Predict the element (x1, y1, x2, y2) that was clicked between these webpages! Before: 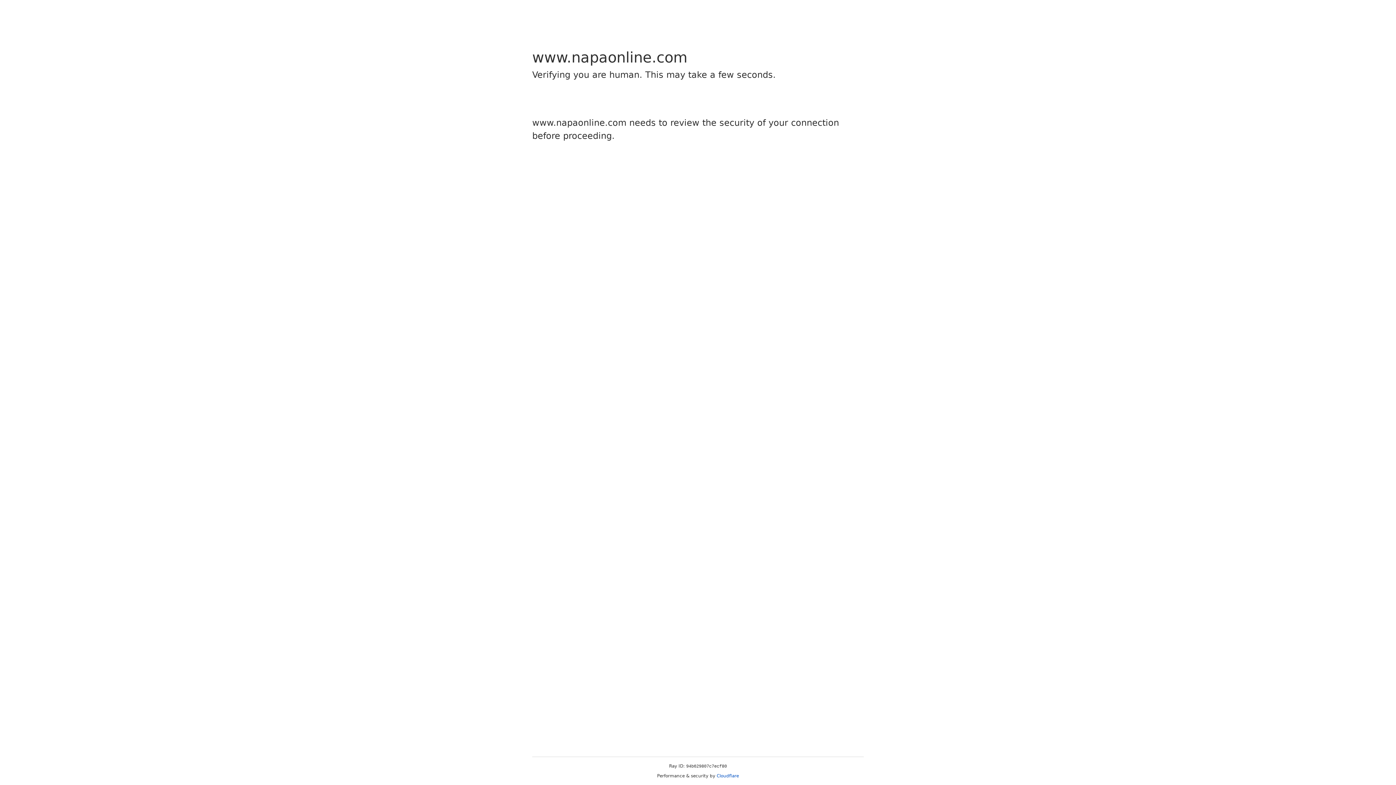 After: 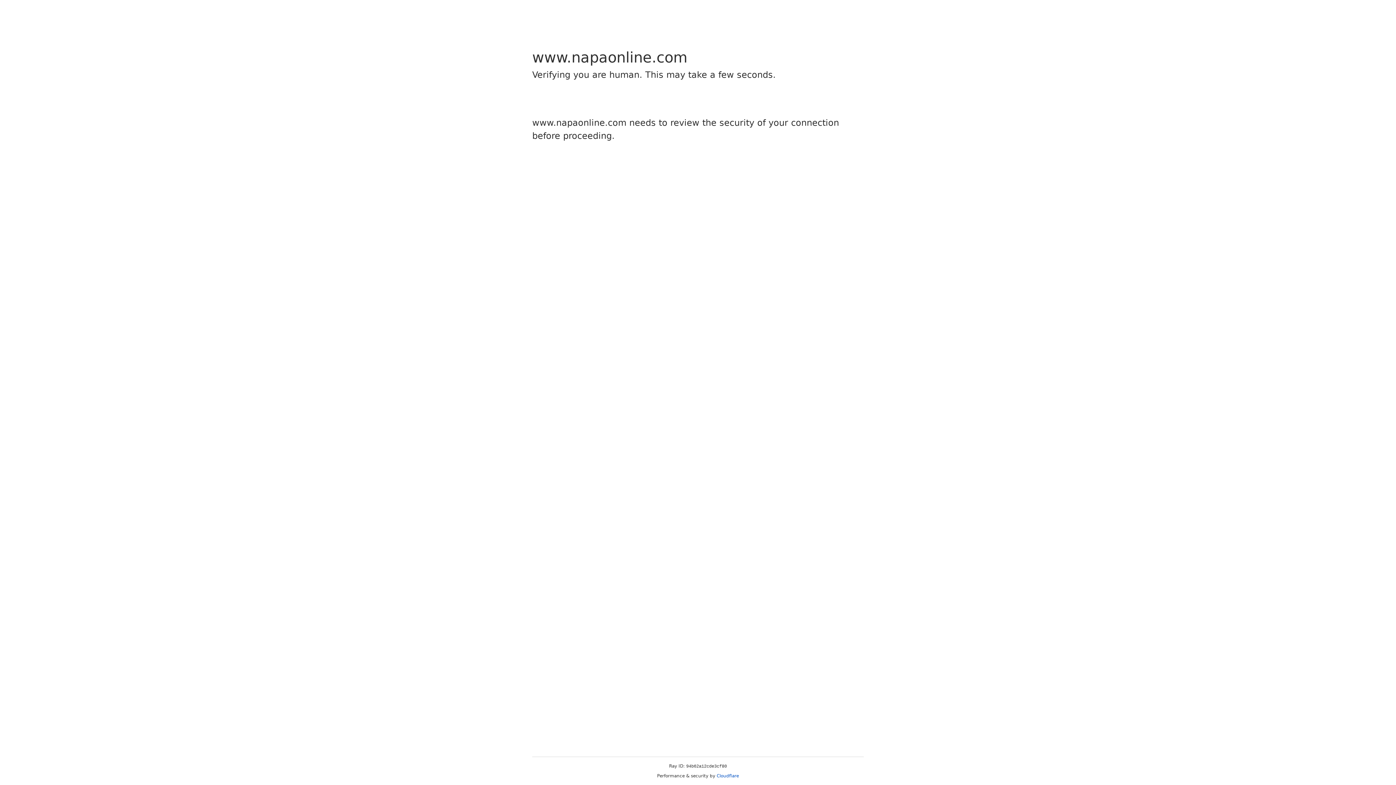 Action: label: Cloudflare bbox: (716, 773, 739, 778)